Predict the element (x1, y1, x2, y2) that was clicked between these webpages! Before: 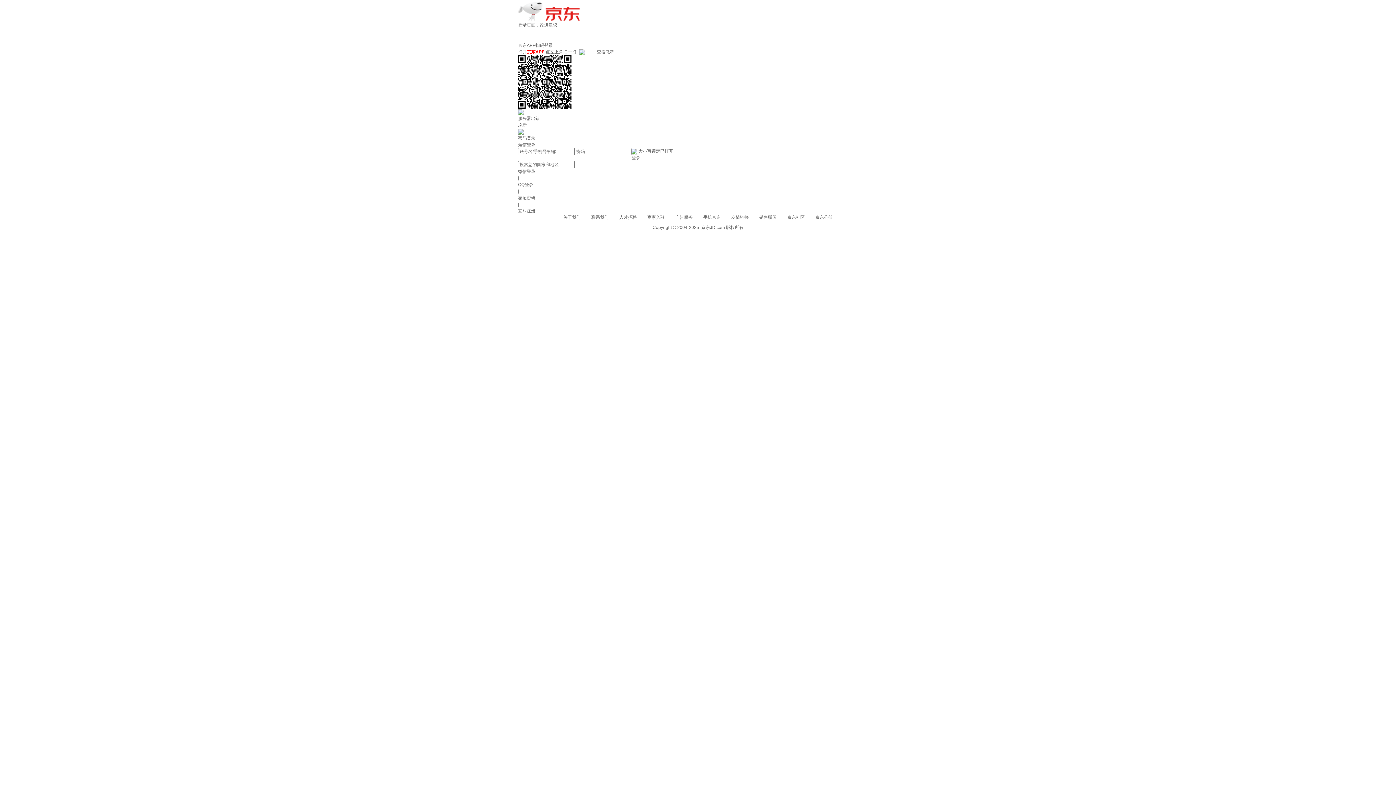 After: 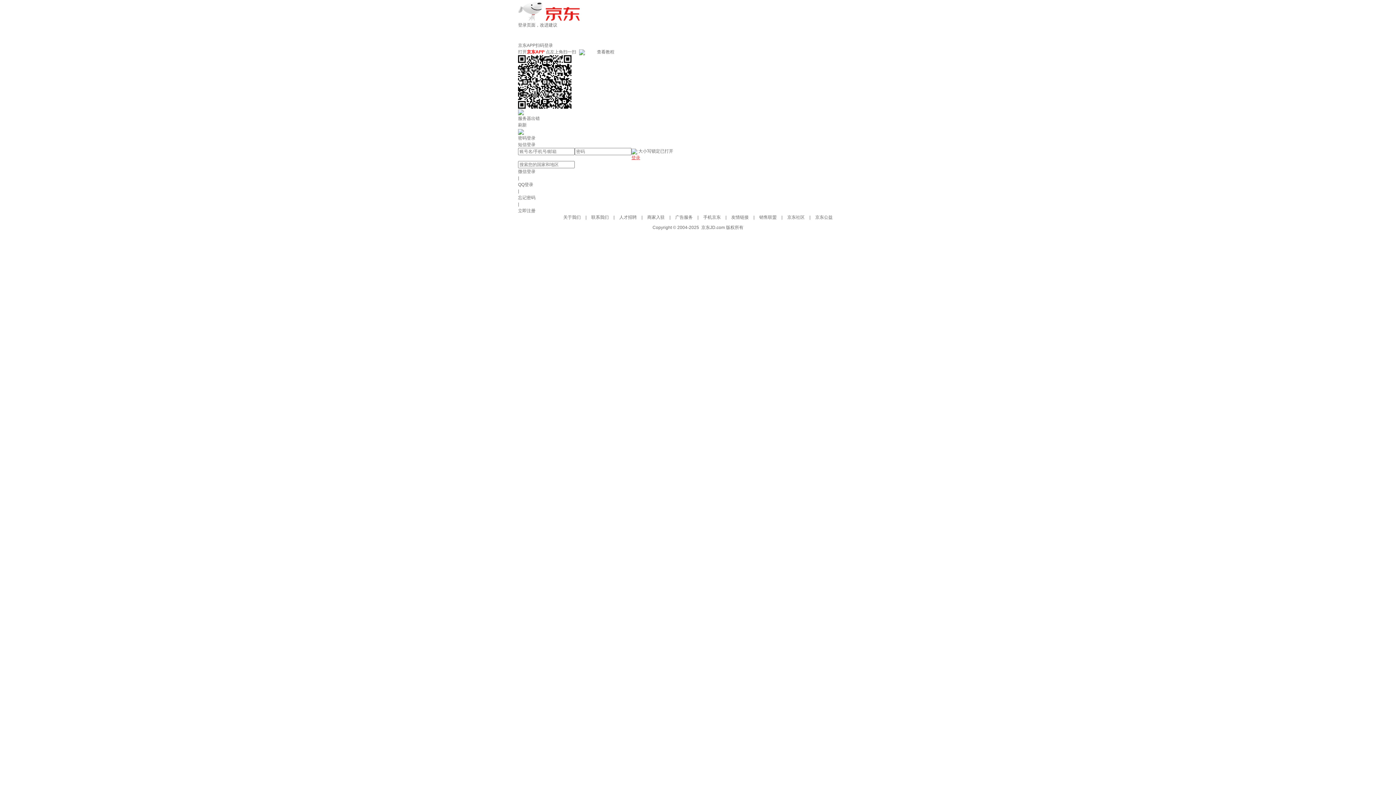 Action: label: 登录 bbox: (631, 154, 640, 161)